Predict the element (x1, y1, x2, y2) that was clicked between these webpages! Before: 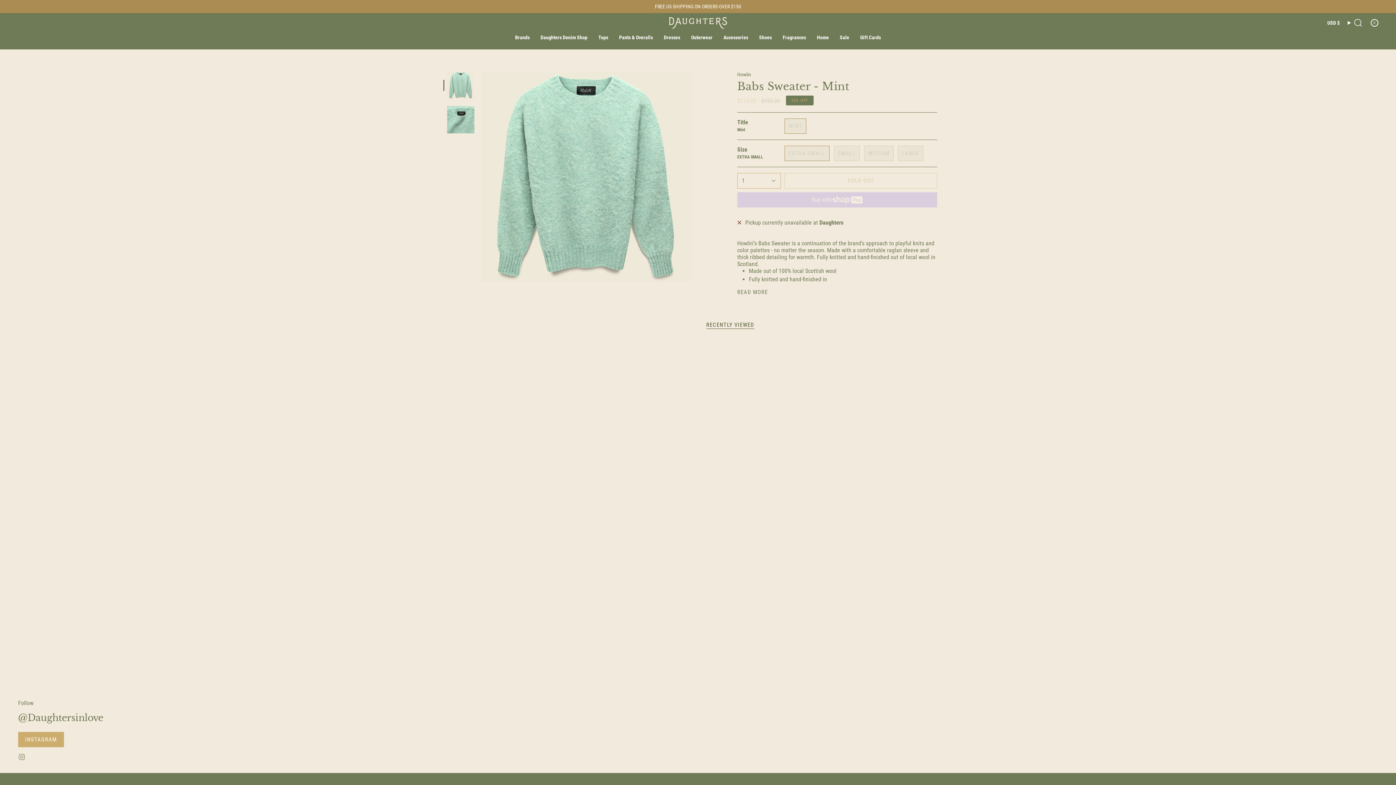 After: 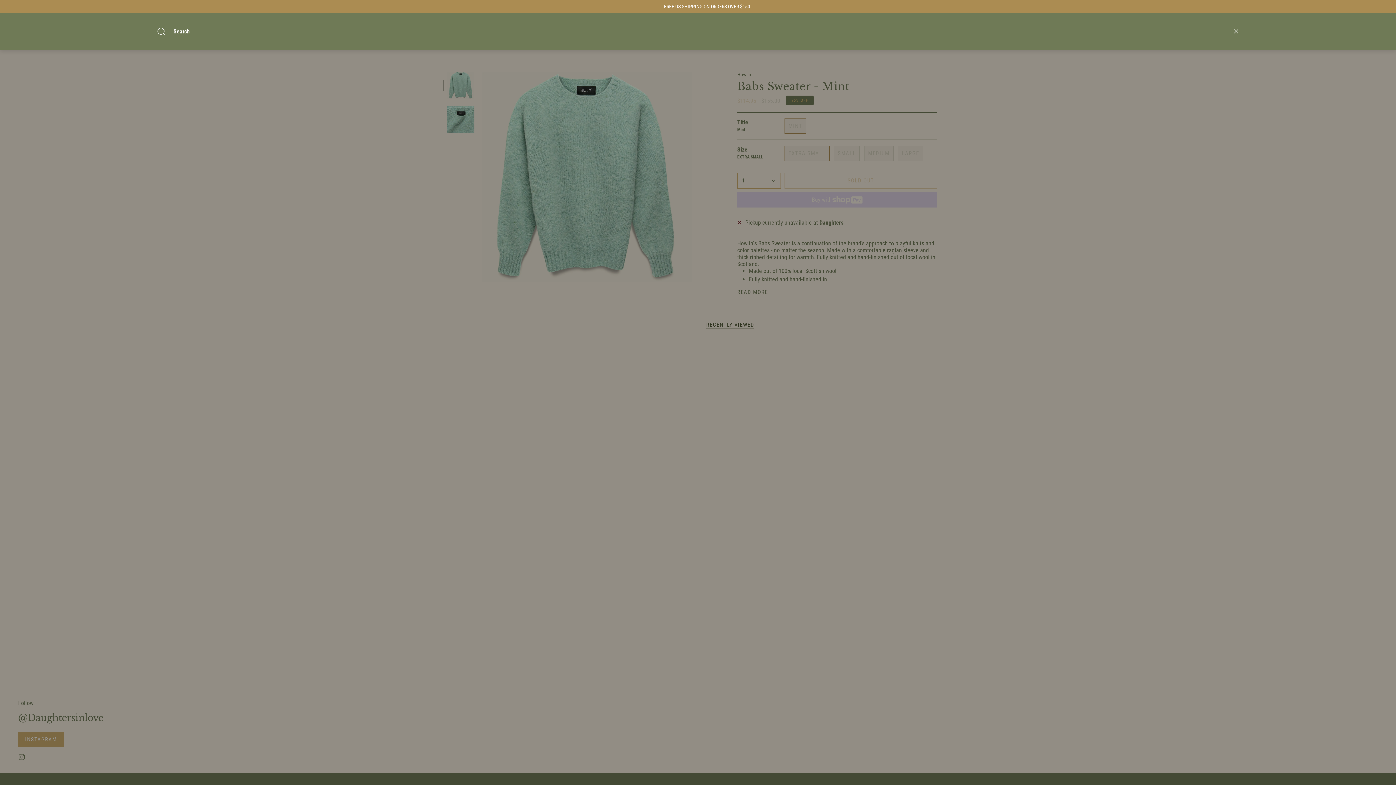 Action: bbox: (1344, 16, 1366, 29) label: Search